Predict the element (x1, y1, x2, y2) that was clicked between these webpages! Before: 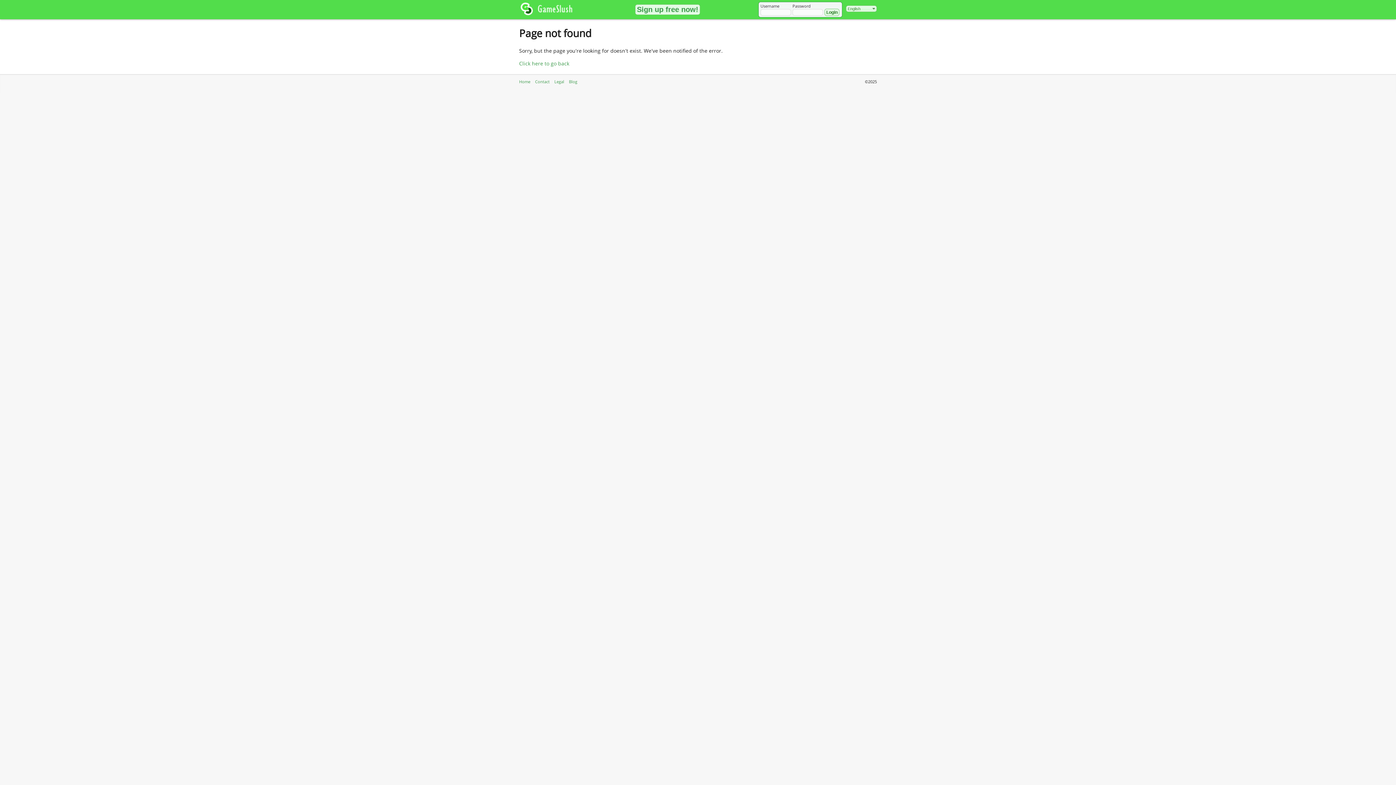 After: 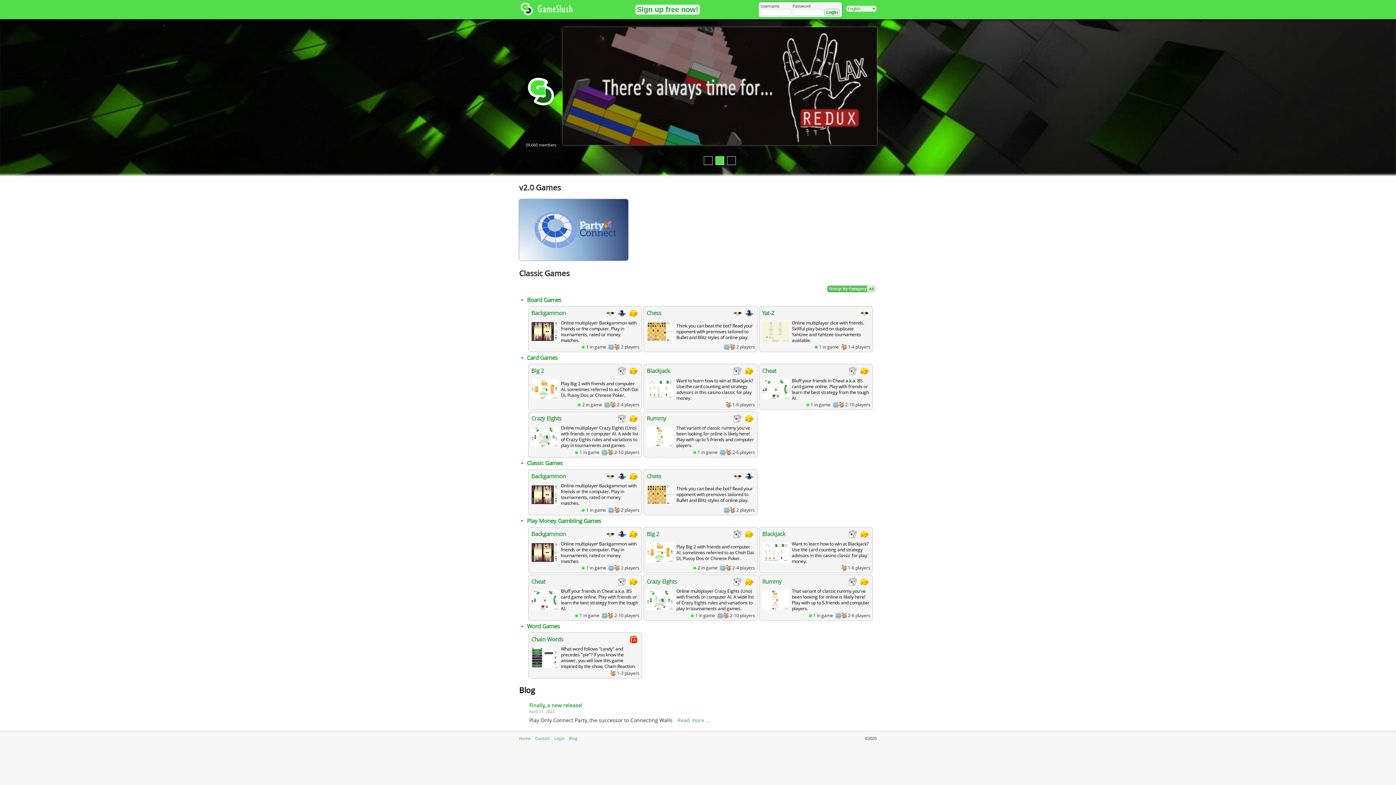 Action: bbox: (519, 78, 530, 84) label: Home